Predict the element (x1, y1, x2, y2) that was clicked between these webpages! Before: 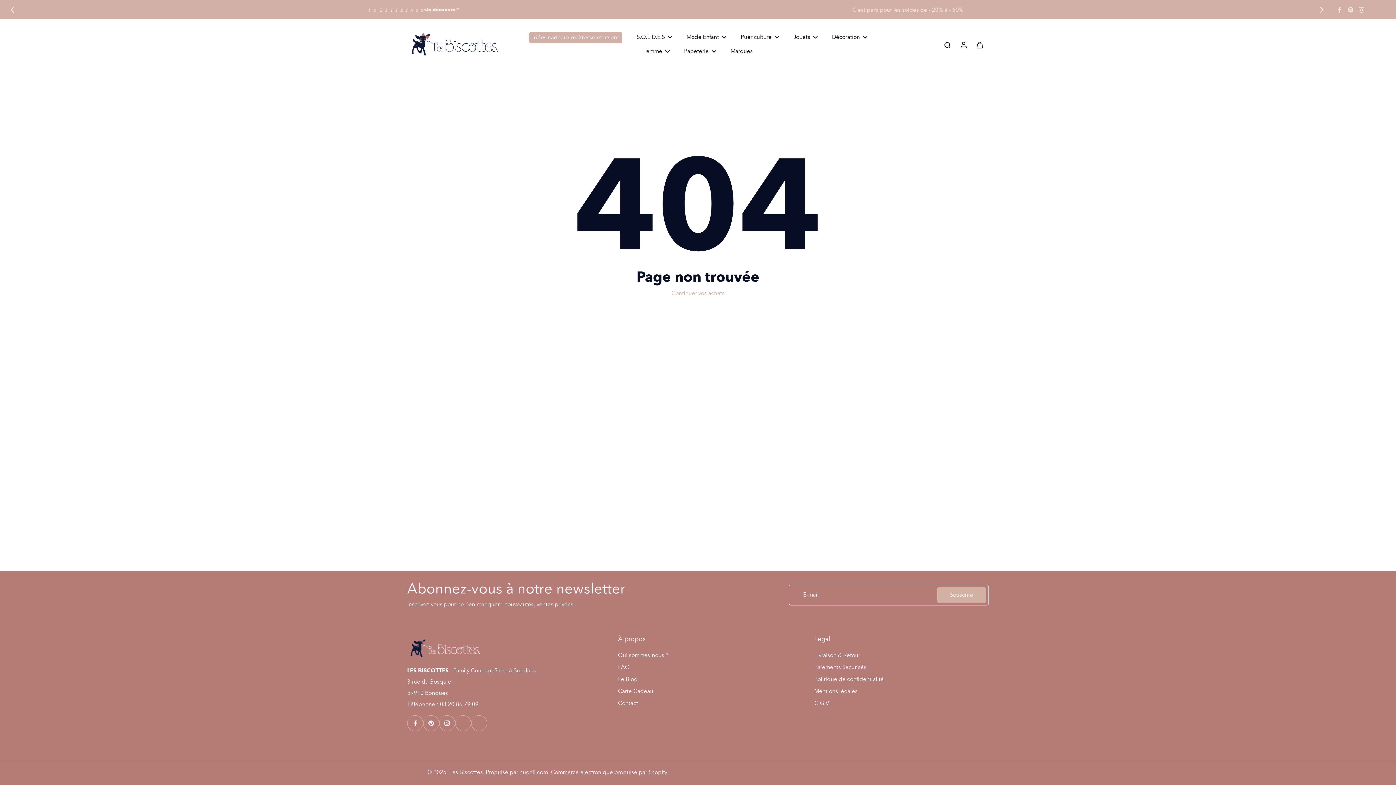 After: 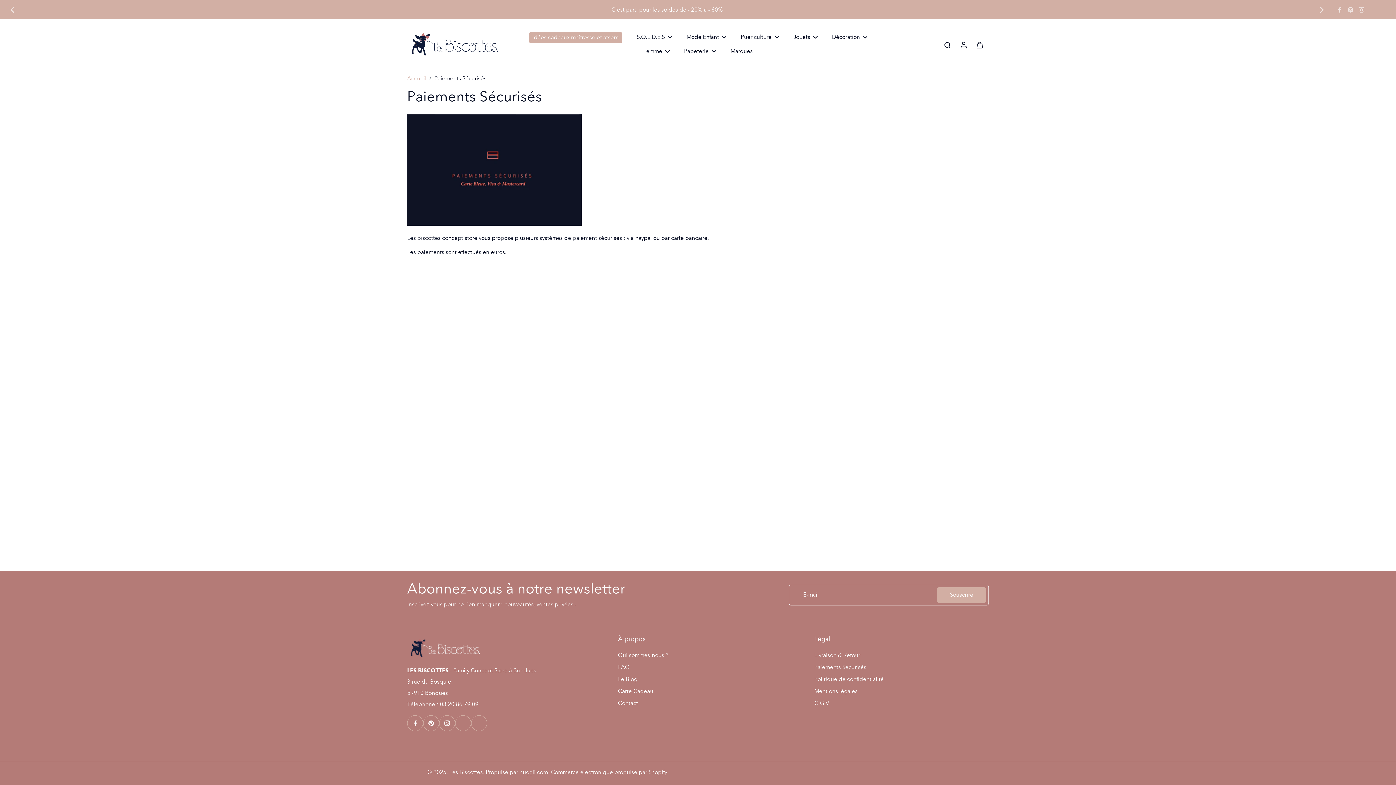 Action: label: Paiements Sécurisés bbox: (814, 664, 866, 671)